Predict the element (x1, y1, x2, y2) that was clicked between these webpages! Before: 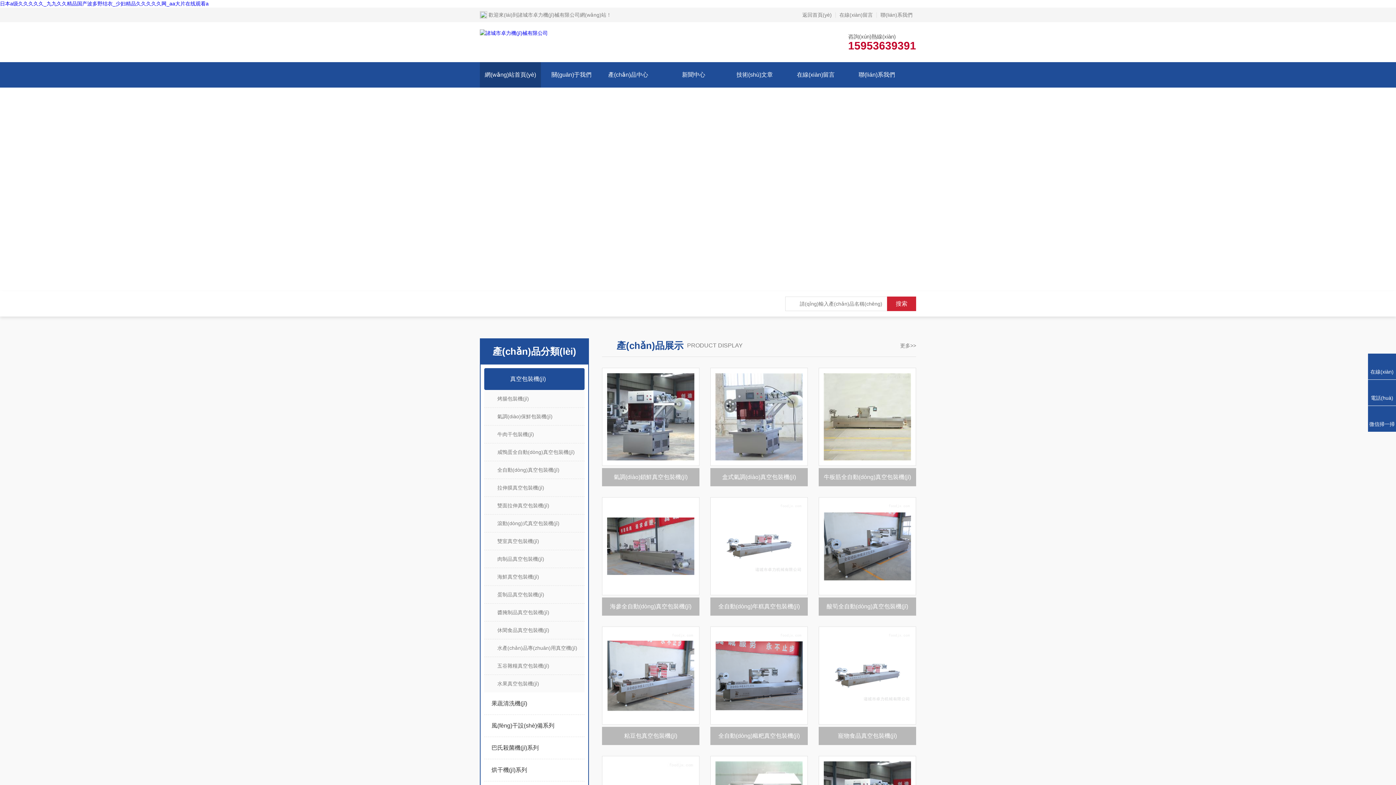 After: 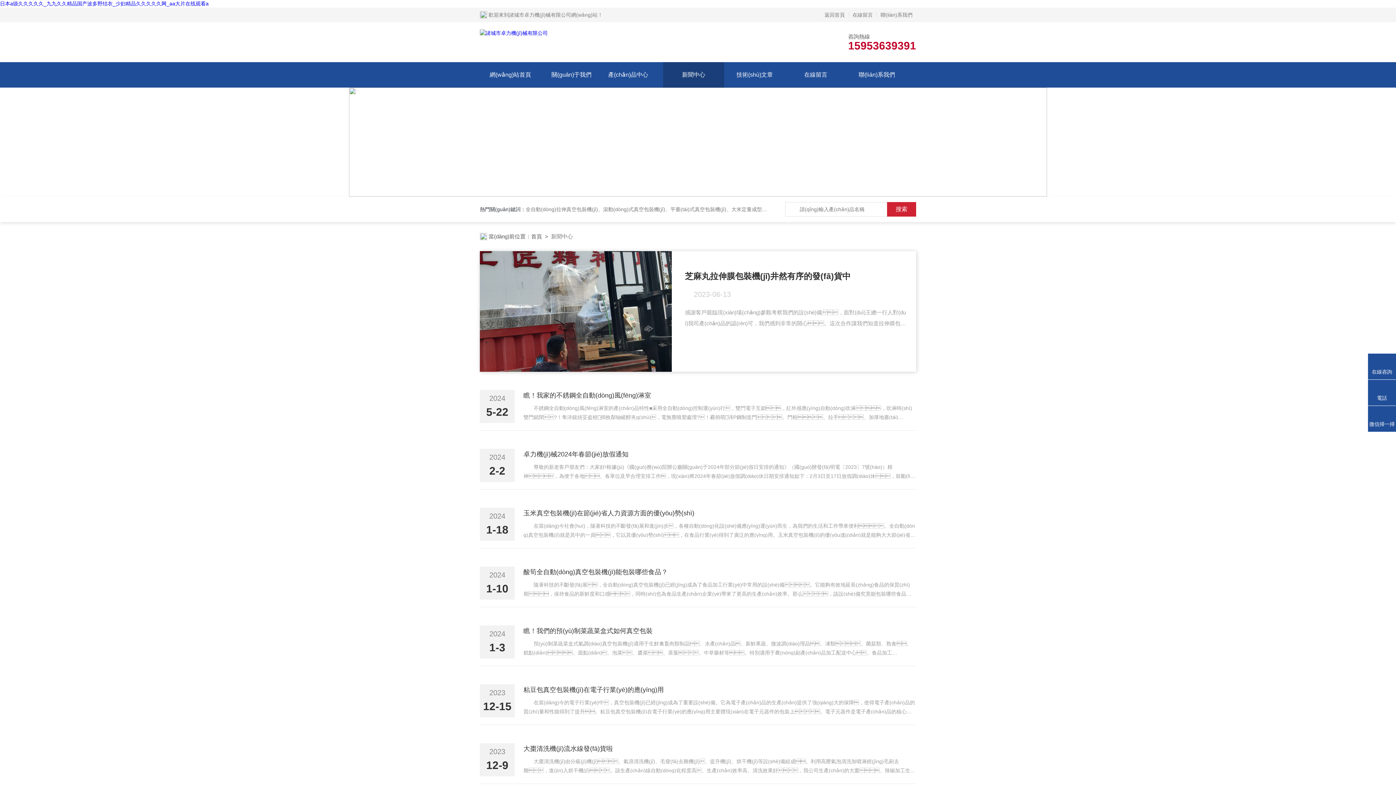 Action: label: 新聞中心 bbox: (682, 62, 705, 87)